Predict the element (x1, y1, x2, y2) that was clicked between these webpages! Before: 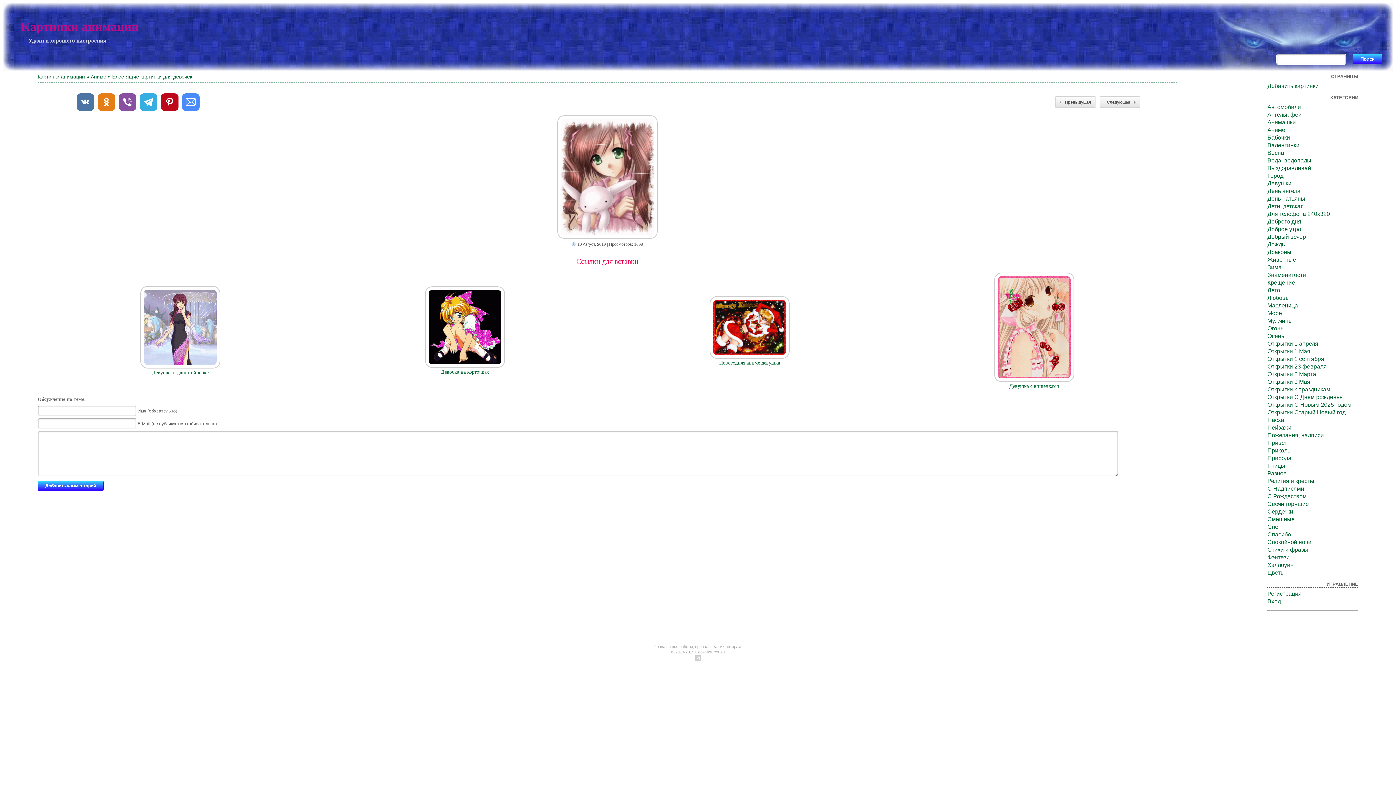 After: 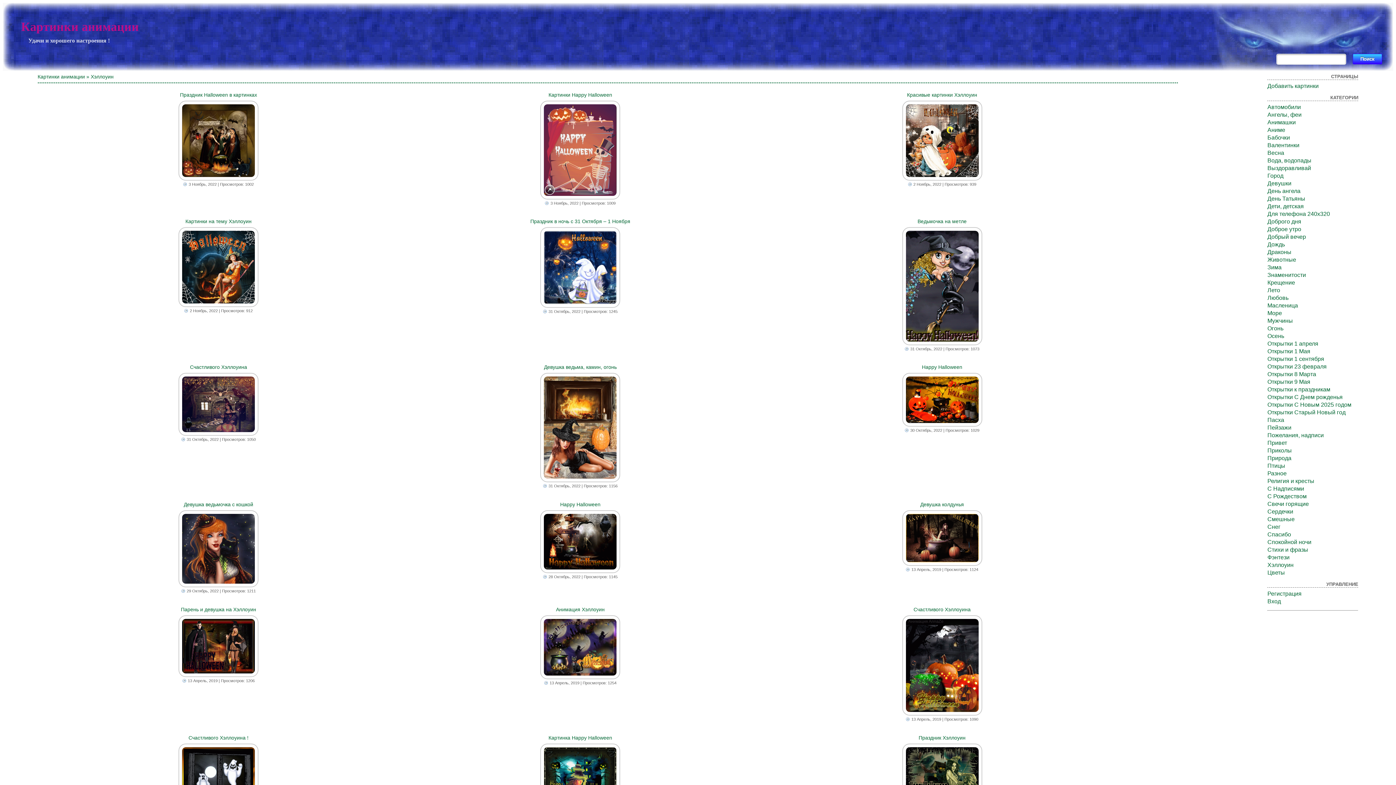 Action: bbox: (1267, 562, 1293, 568) label: Хэллоуин